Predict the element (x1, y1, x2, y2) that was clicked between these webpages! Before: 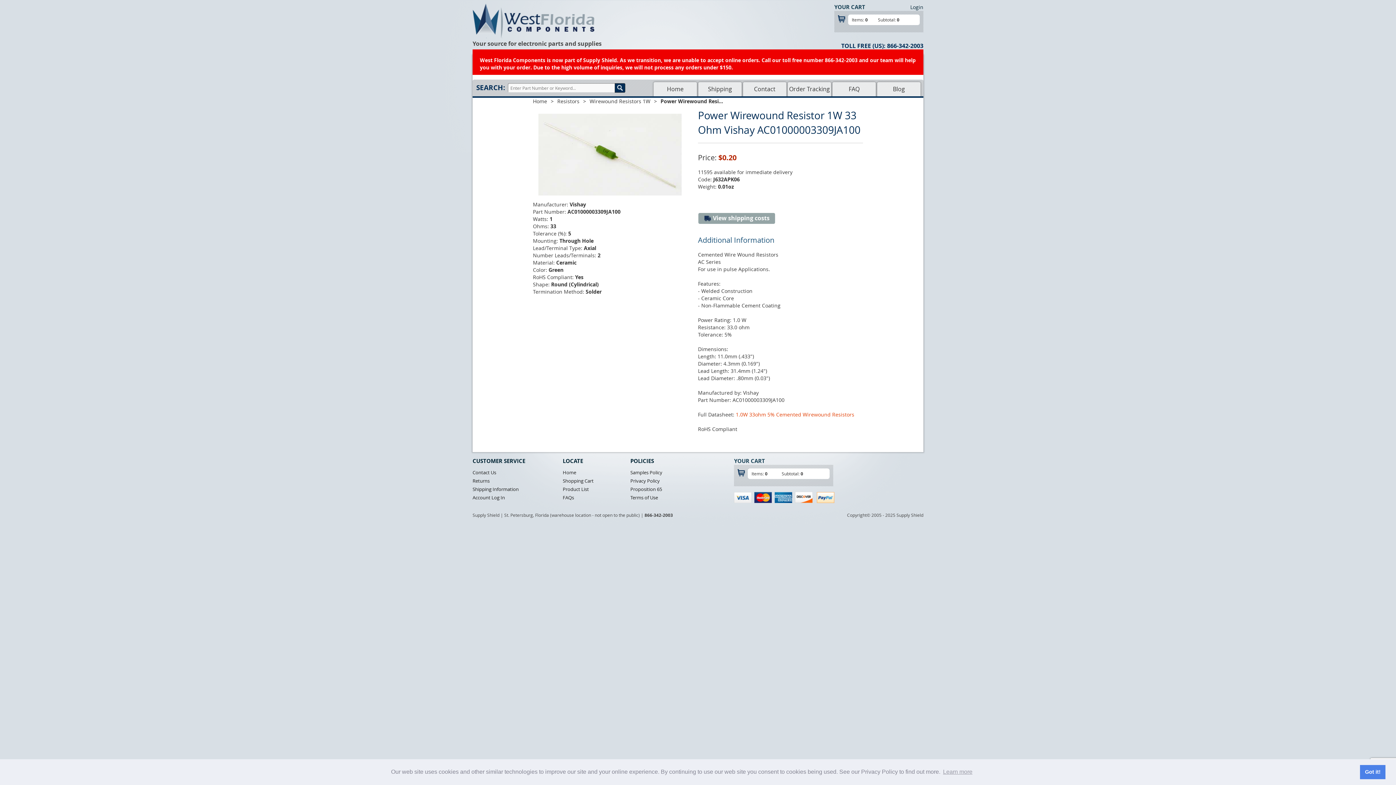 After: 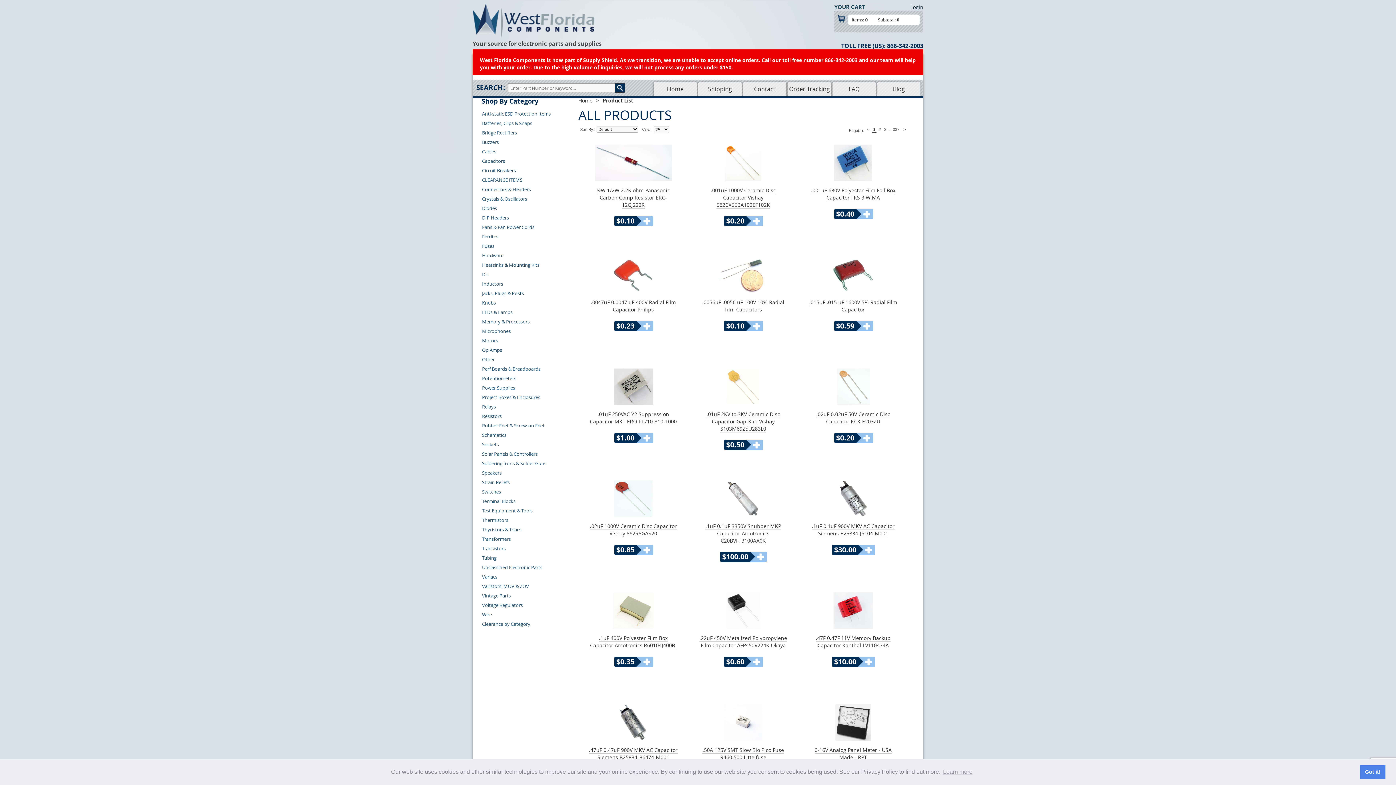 Action: bbox: (562, 486, 589, 493) label: Product List